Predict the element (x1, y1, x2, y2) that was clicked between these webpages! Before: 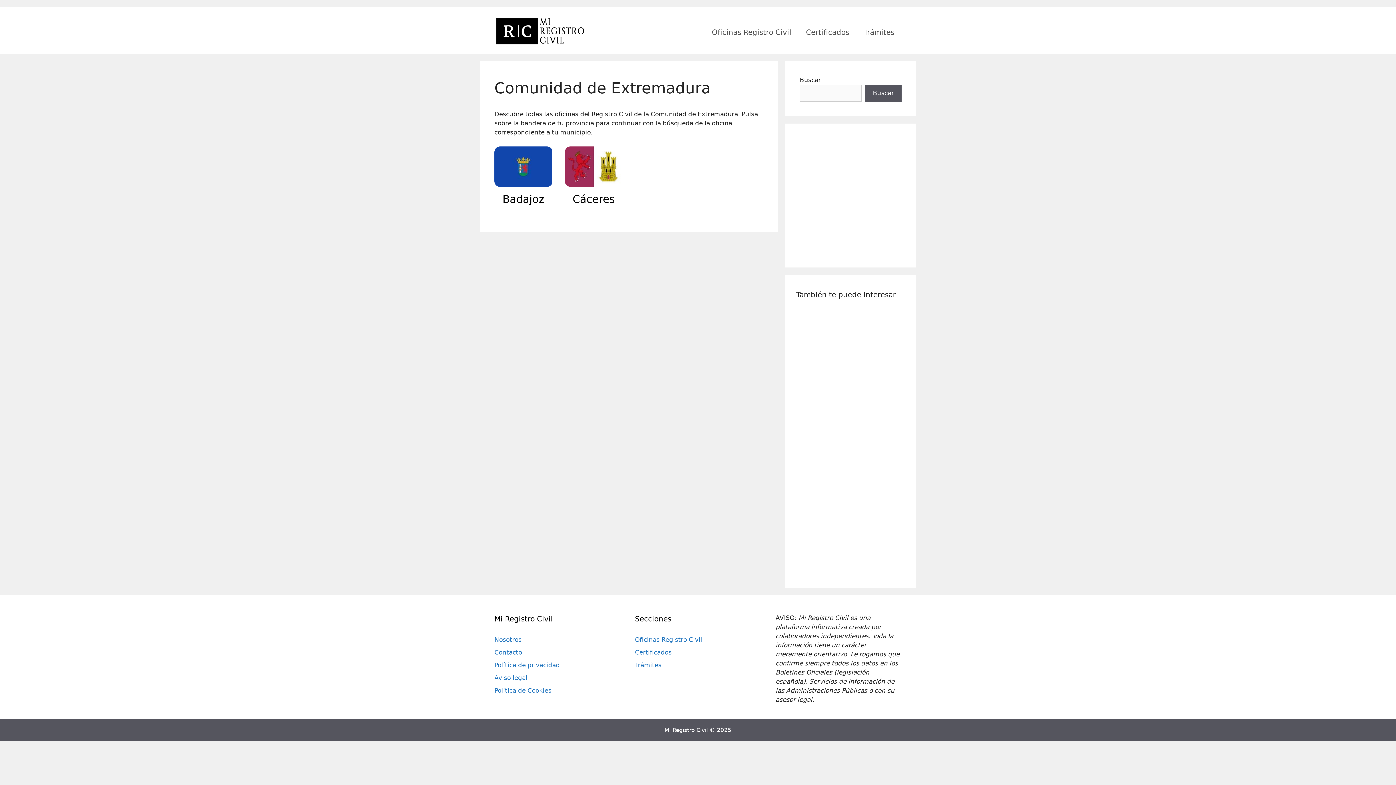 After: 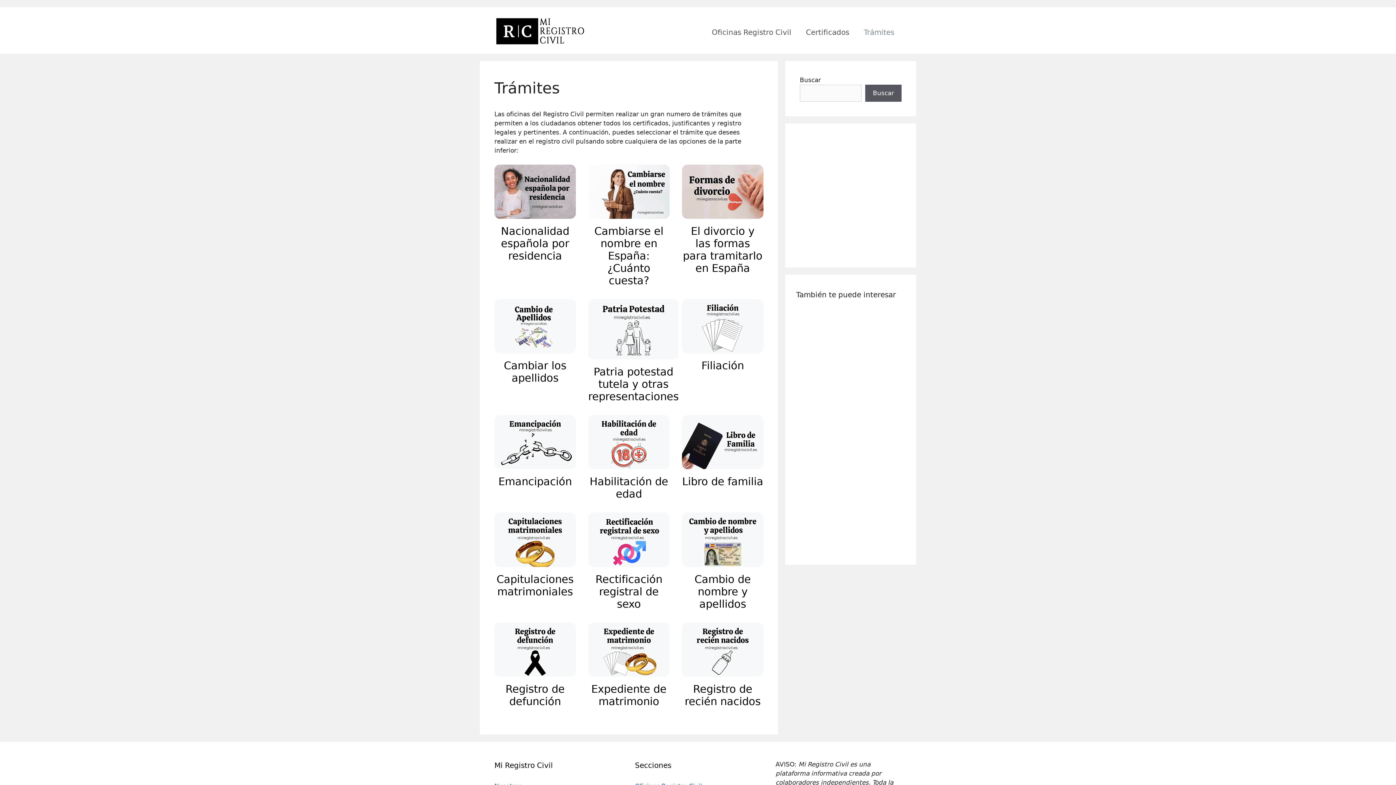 Action: label: Trámites bbox: (856, 21, 901, 43)